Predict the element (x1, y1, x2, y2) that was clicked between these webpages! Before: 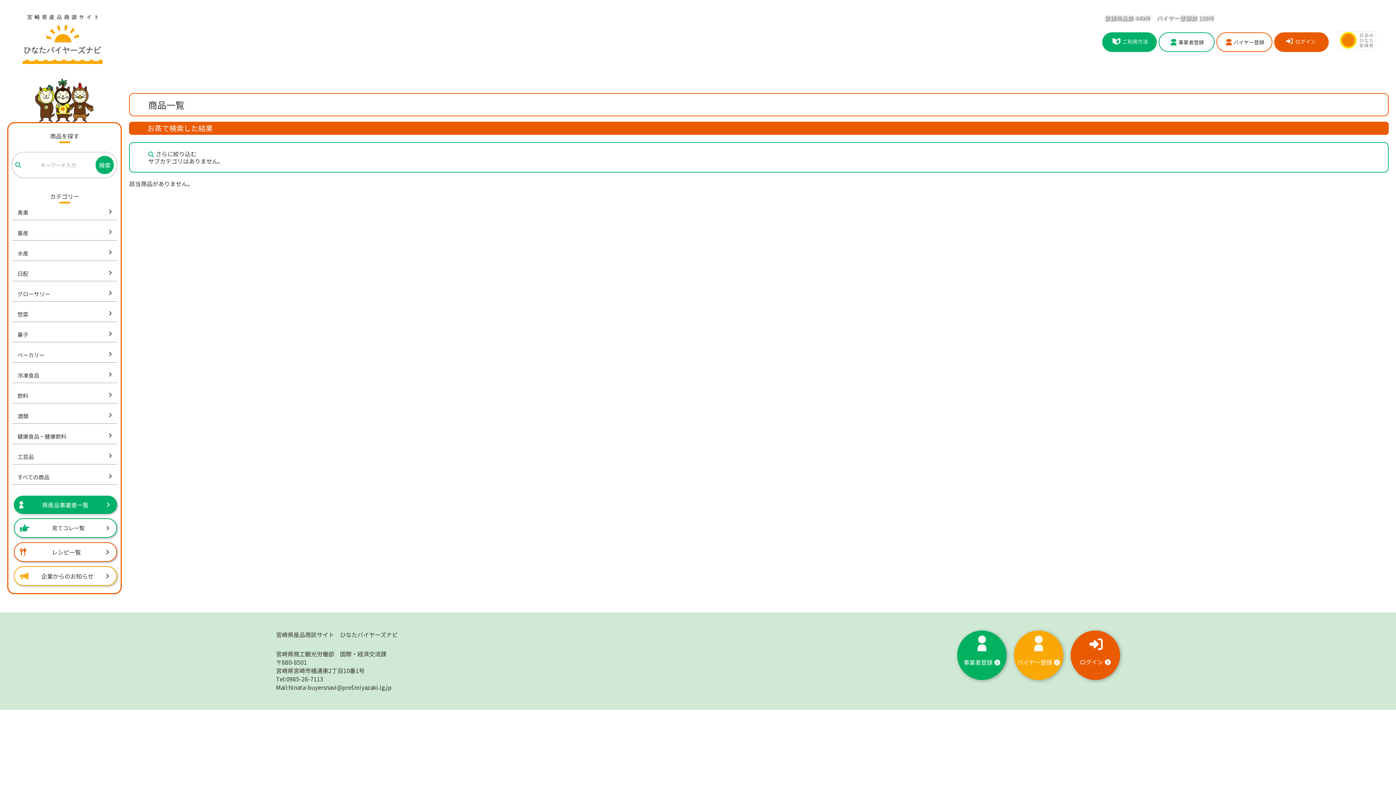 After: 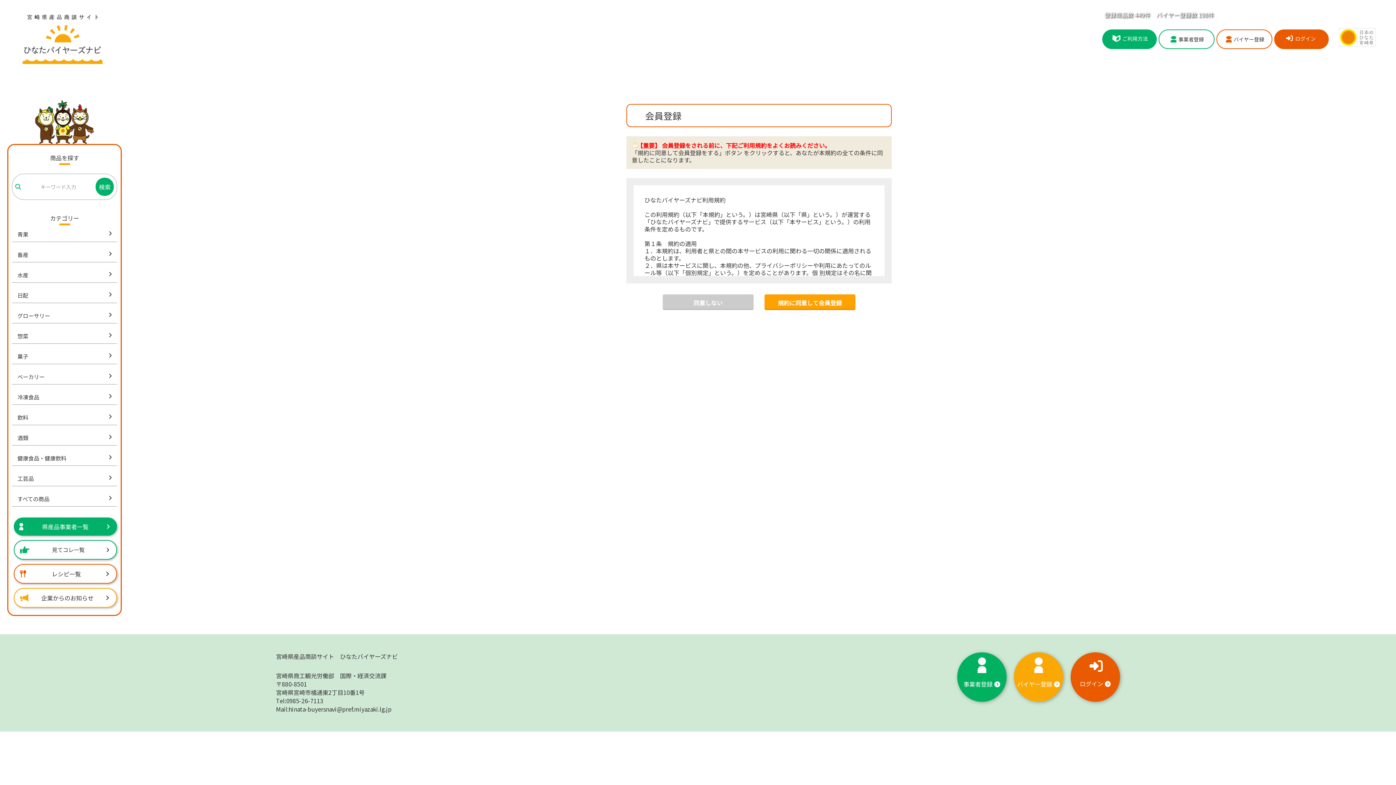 Action: label: 事業者登録 bbox: (957, 631, 1006, 680)